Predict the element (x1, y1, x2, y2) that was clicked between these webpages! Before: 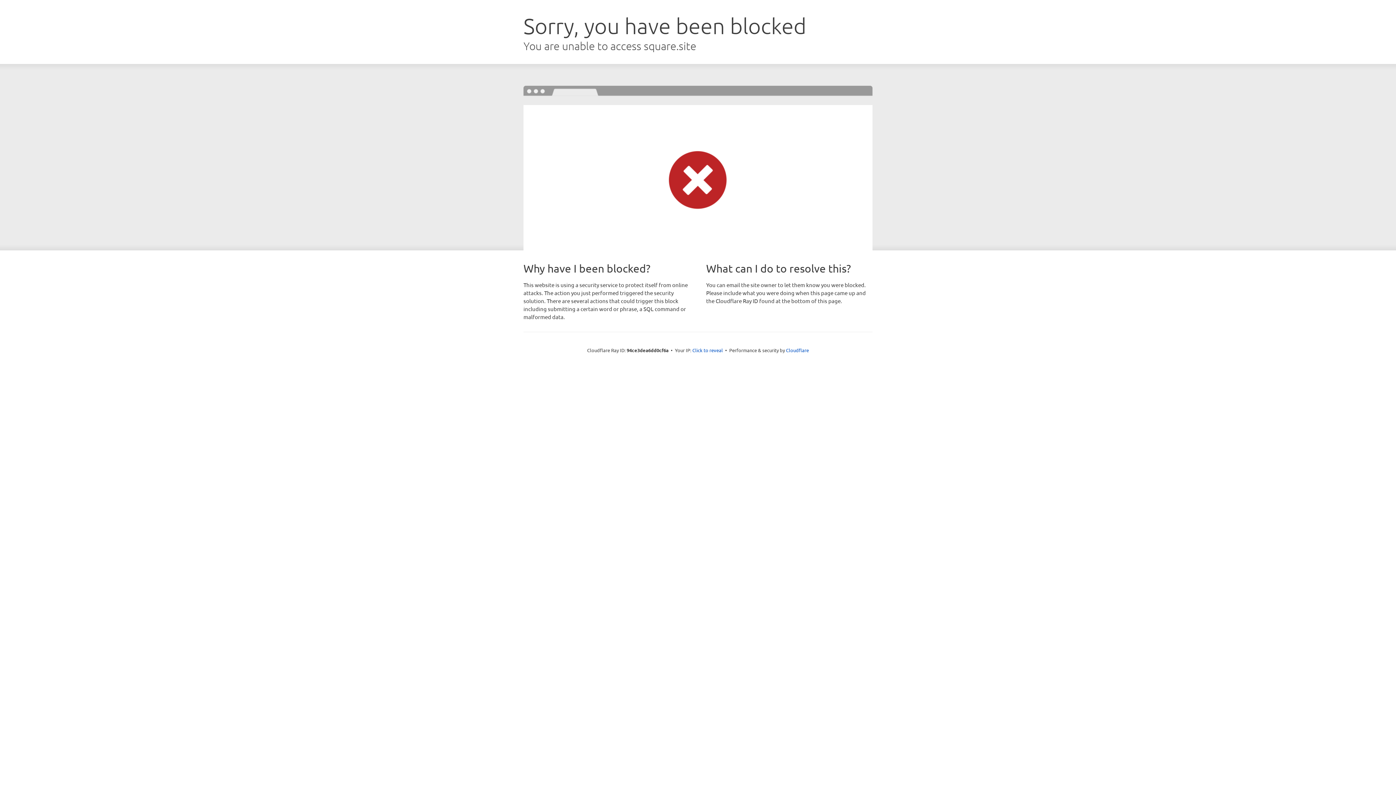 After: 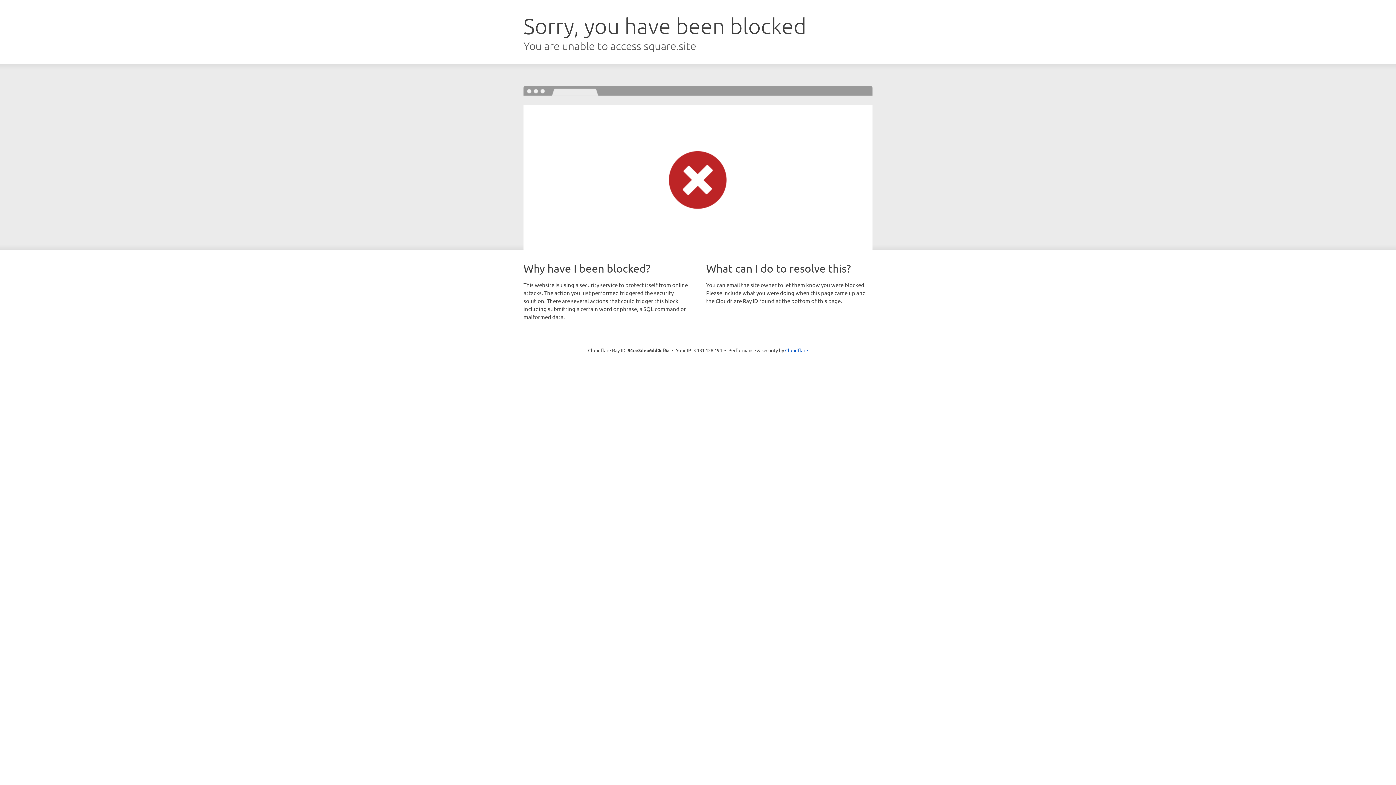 Action: label: Click to reveal bbox: (692, 346, 723, 353)